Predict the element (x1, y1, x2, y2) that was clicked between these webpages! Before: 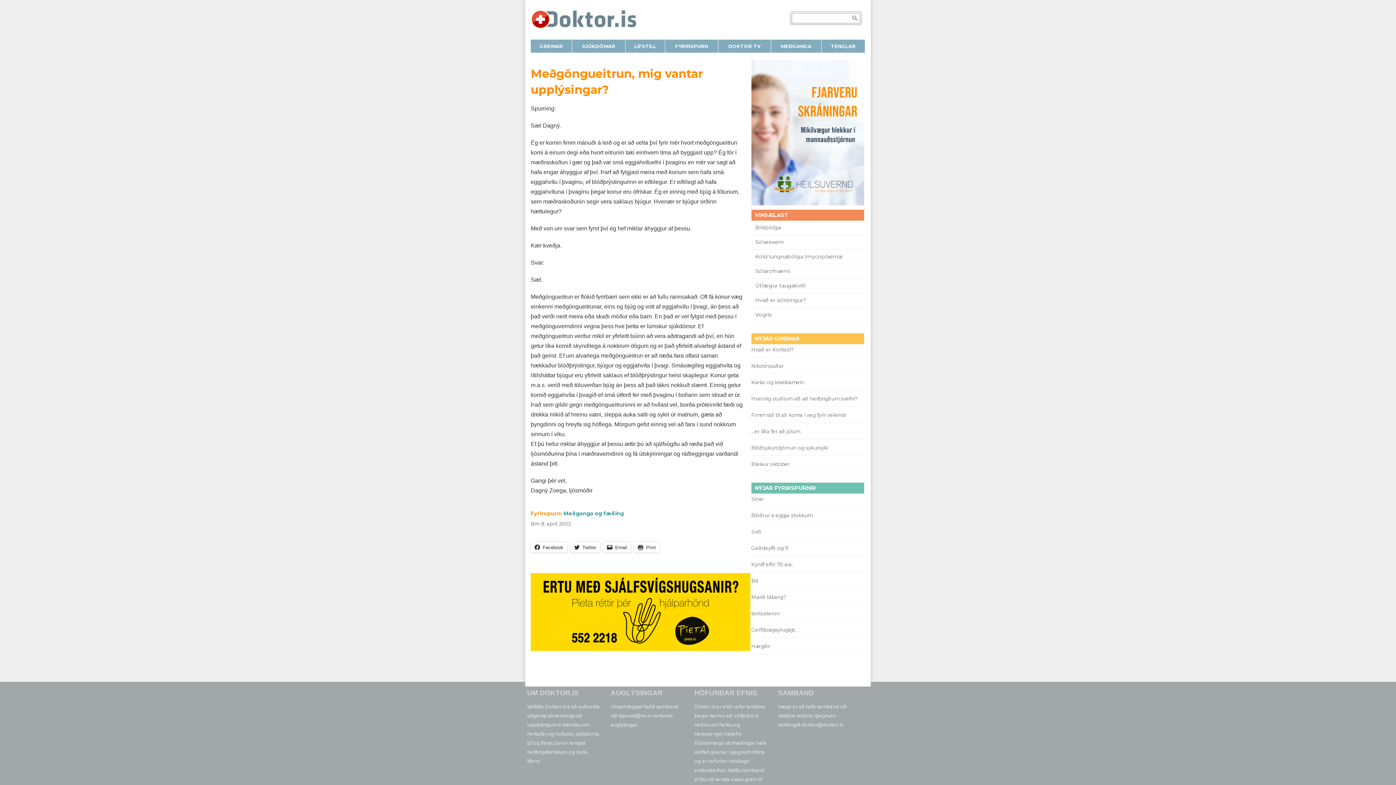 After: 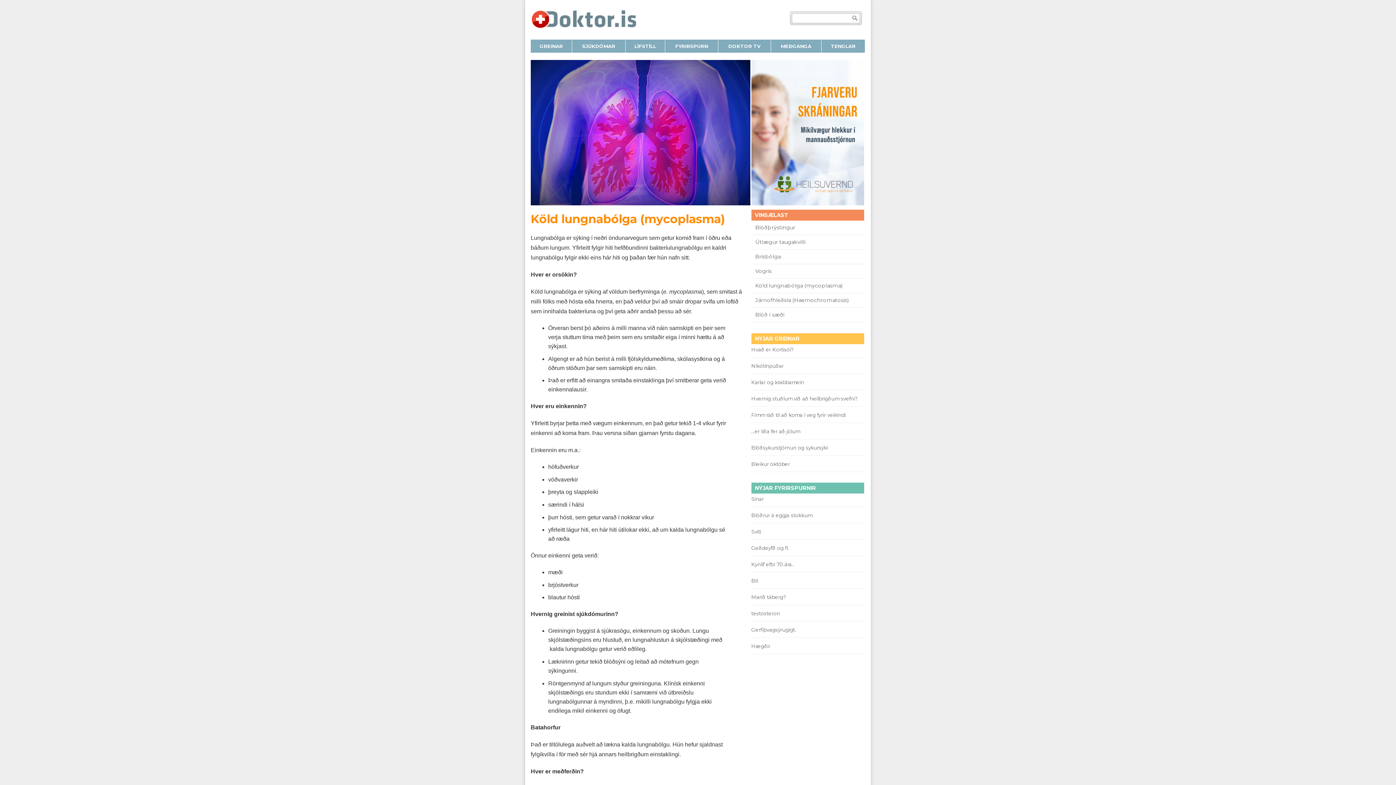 Action: label: Köld lungnabólga (mycoplasma) bbox: (755, 252, 861, 261)